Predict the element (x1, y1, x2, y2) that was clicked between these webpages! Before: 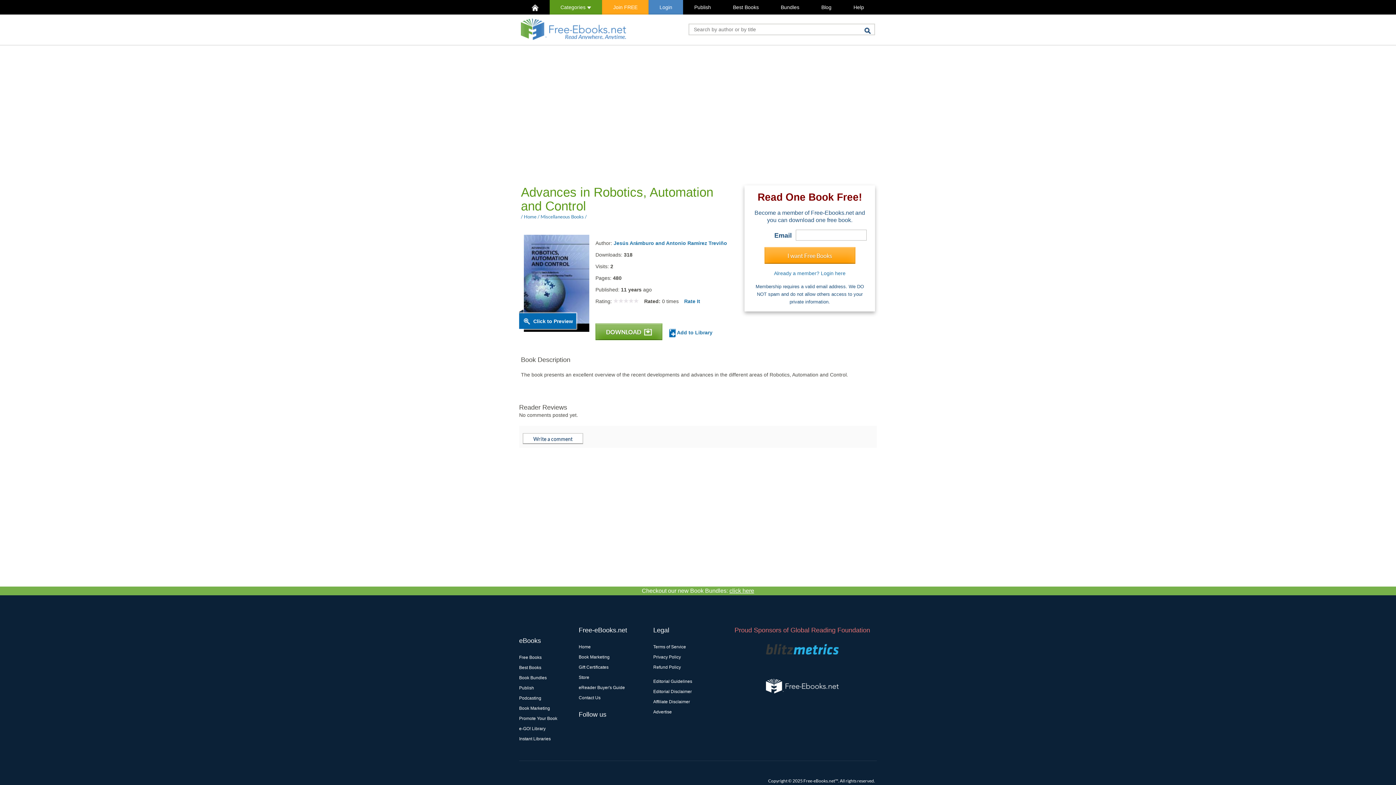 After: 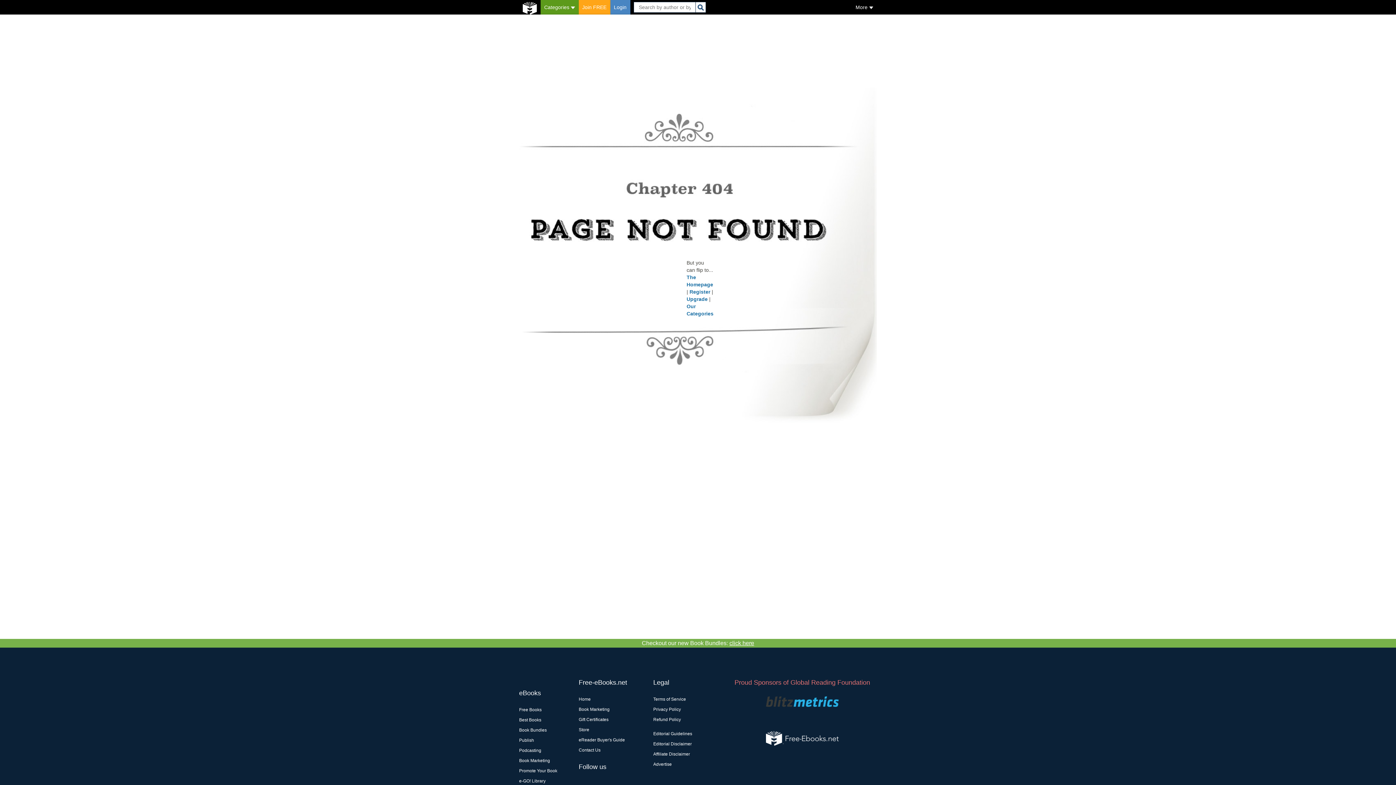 Action: label: Gift Certificates bbox: (578, 665, 608, 670)